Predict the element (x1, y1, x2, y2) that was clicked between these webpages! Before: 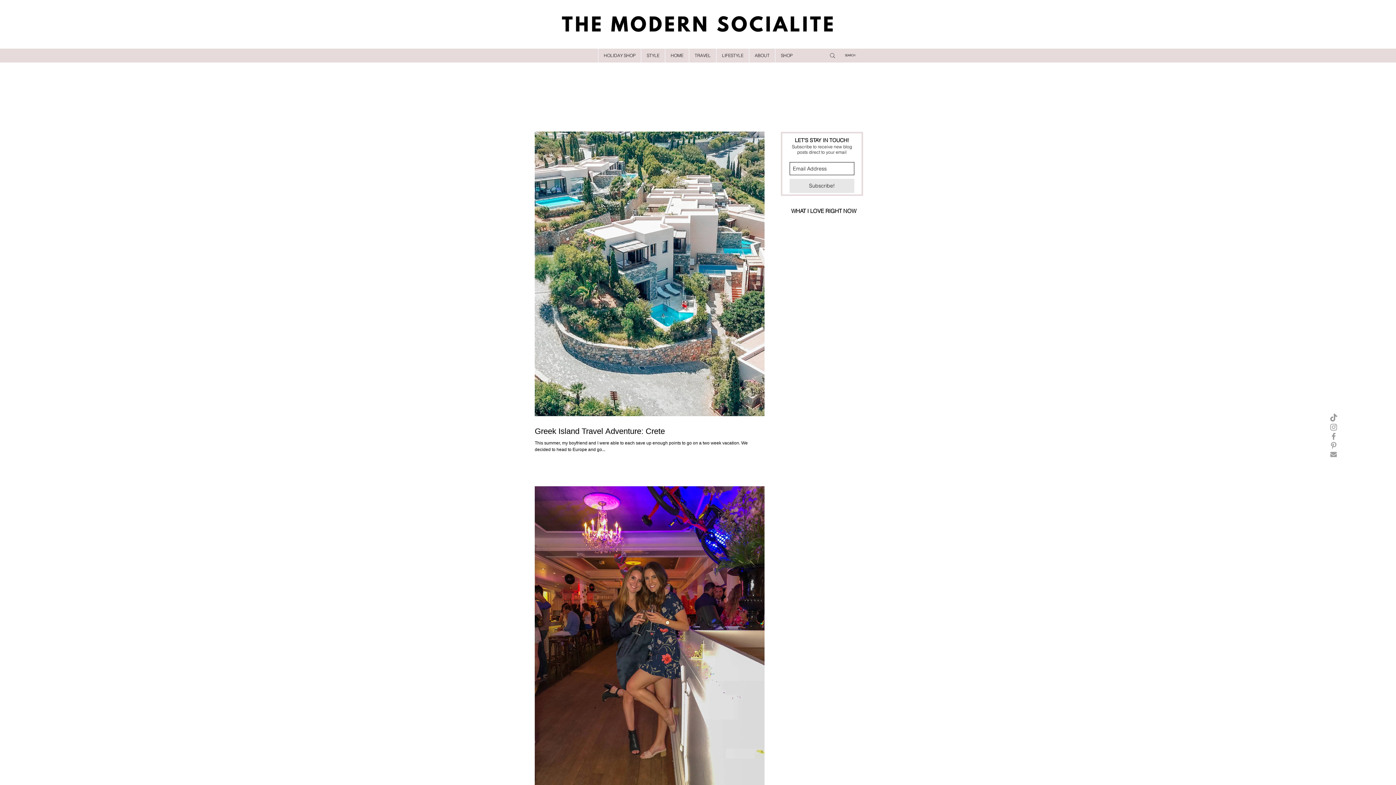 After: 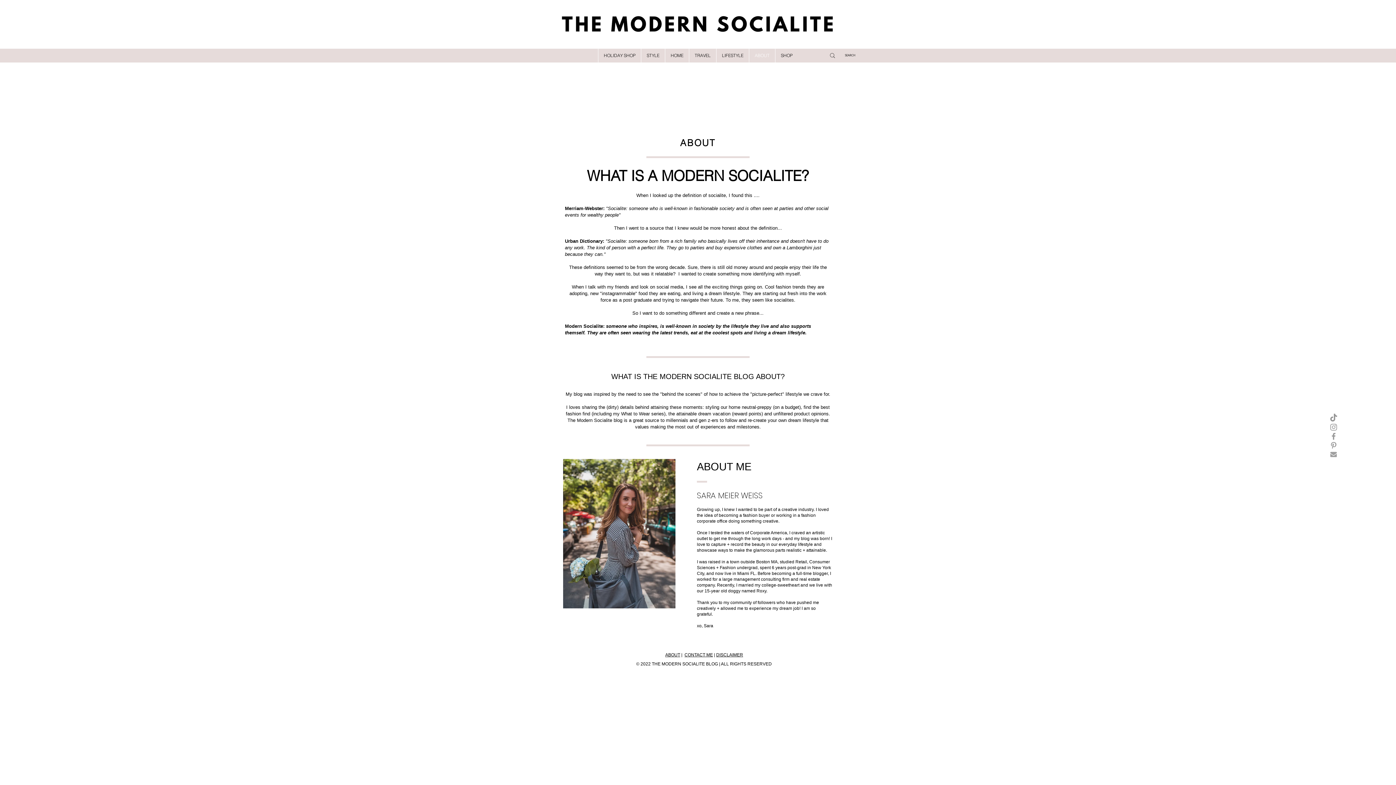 Action: label: ABOUT bbox: (749, 48, 775, 62)